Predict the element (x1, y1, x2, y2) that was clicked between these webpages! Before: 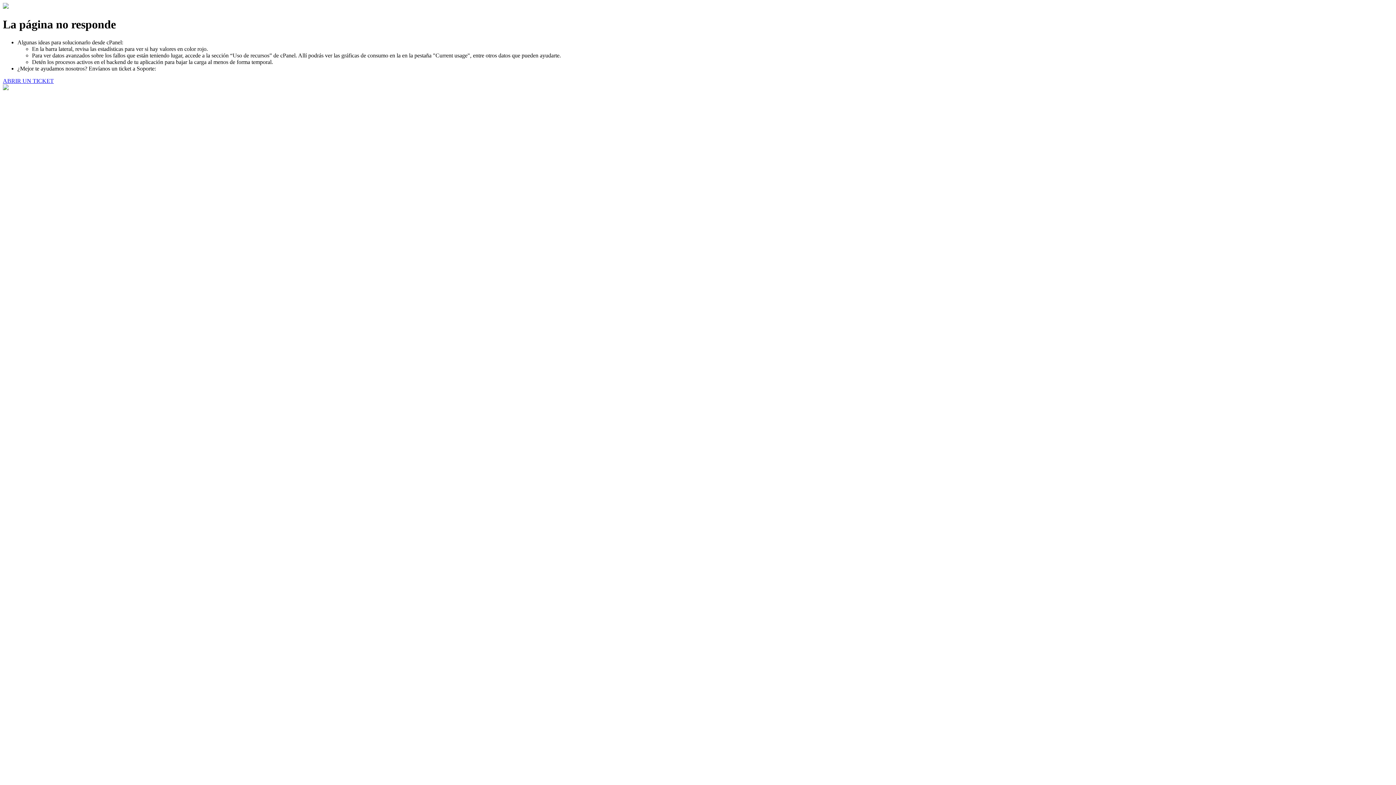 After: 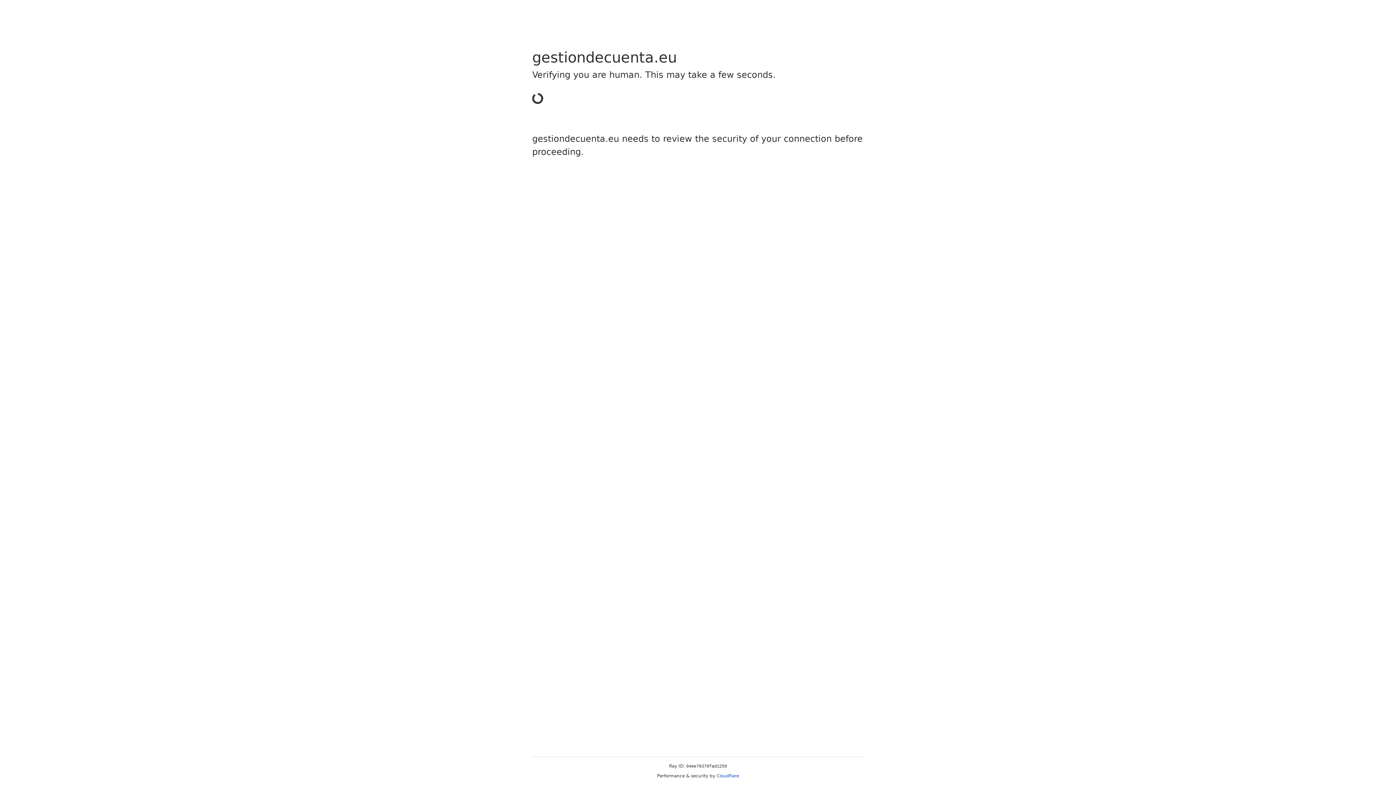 Action: bbox: (2, 77, 53, 83) label: ABRIR UN TICKET